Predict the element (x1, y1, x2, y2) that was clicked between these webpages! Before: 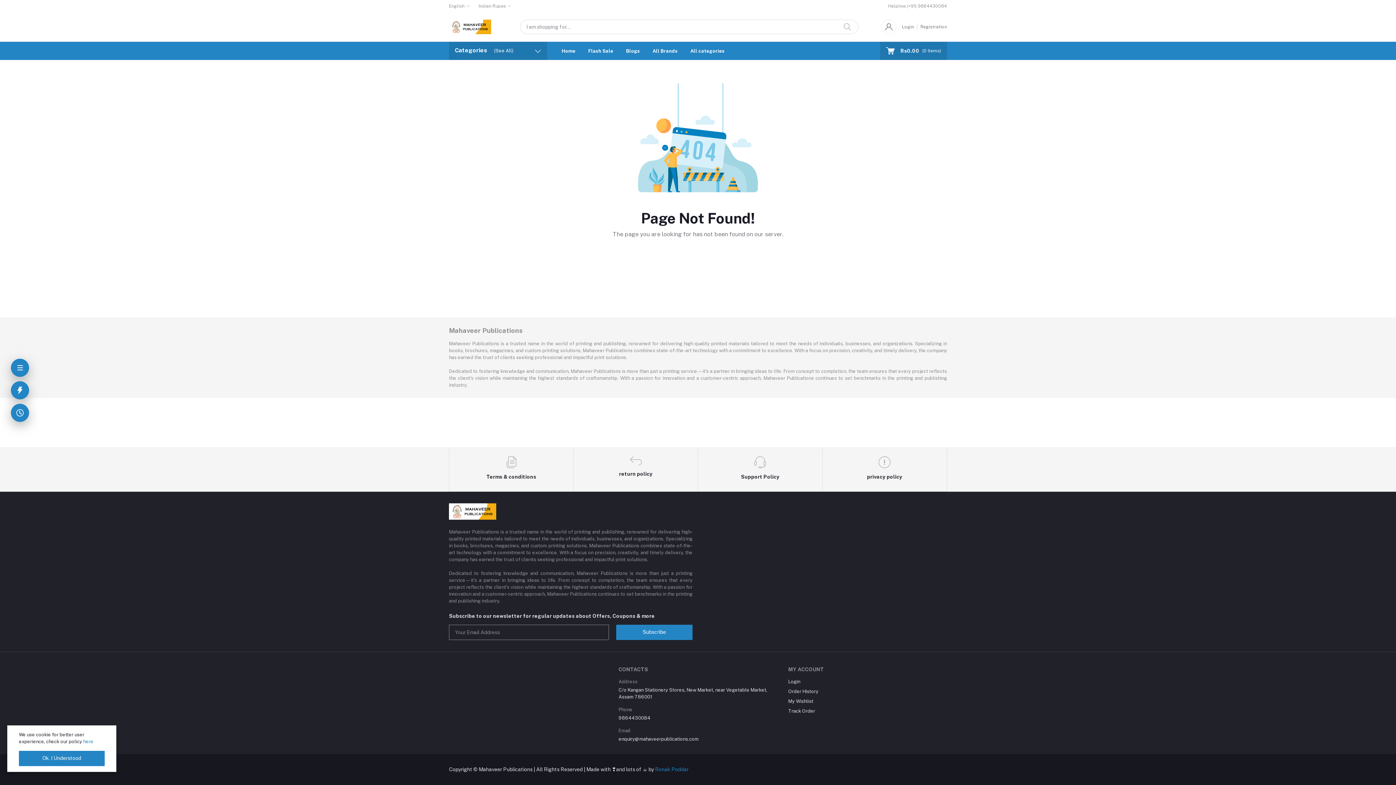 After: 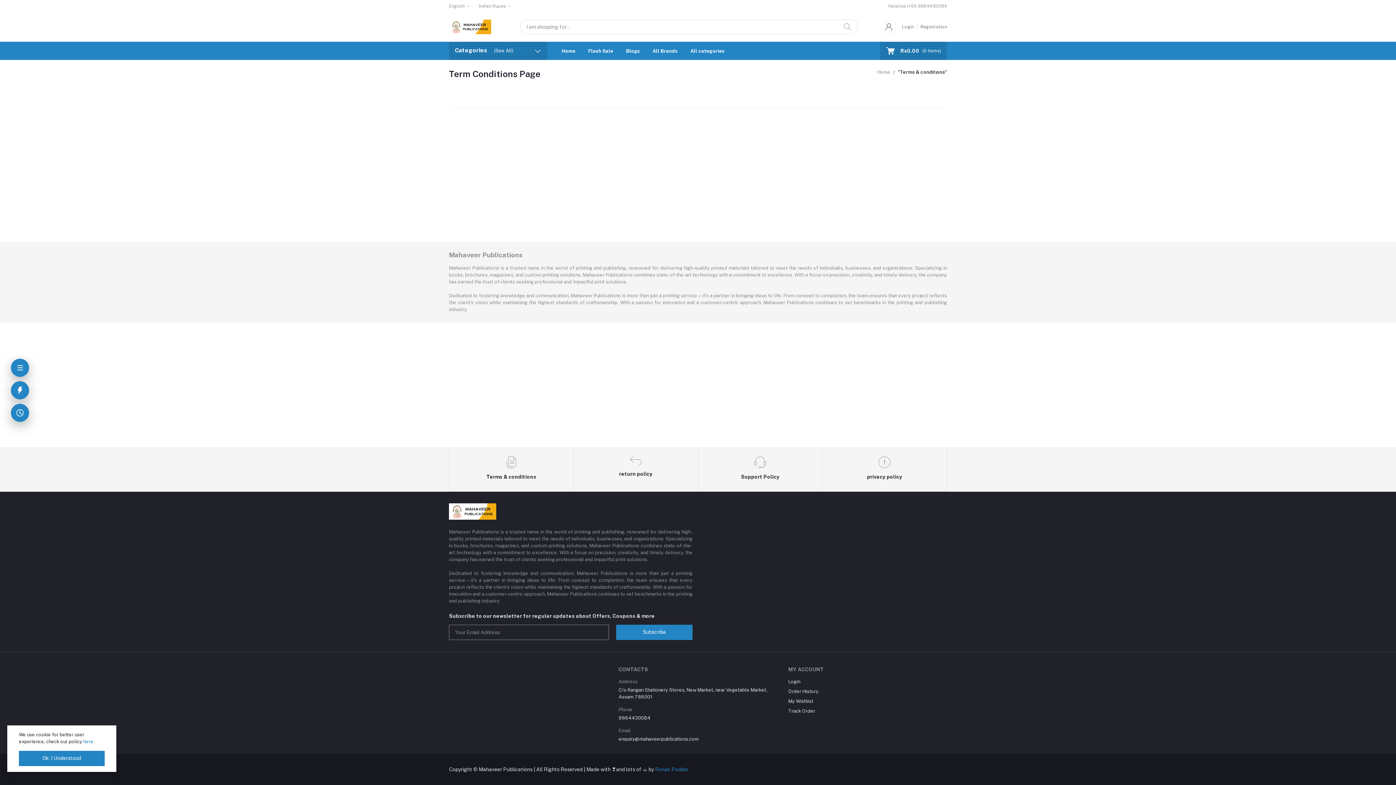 Action: label: Terms & conditions bbox: (449, 447, 573, 491)